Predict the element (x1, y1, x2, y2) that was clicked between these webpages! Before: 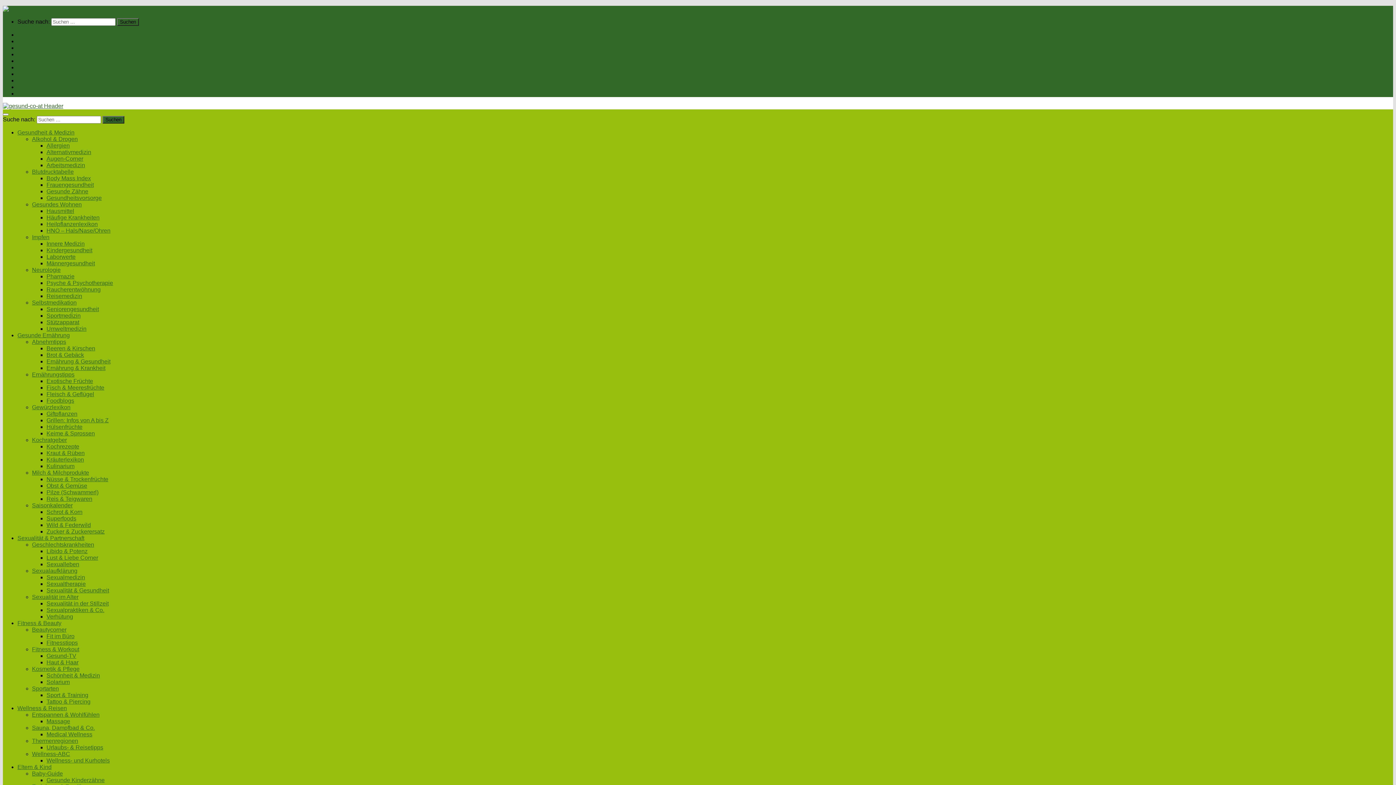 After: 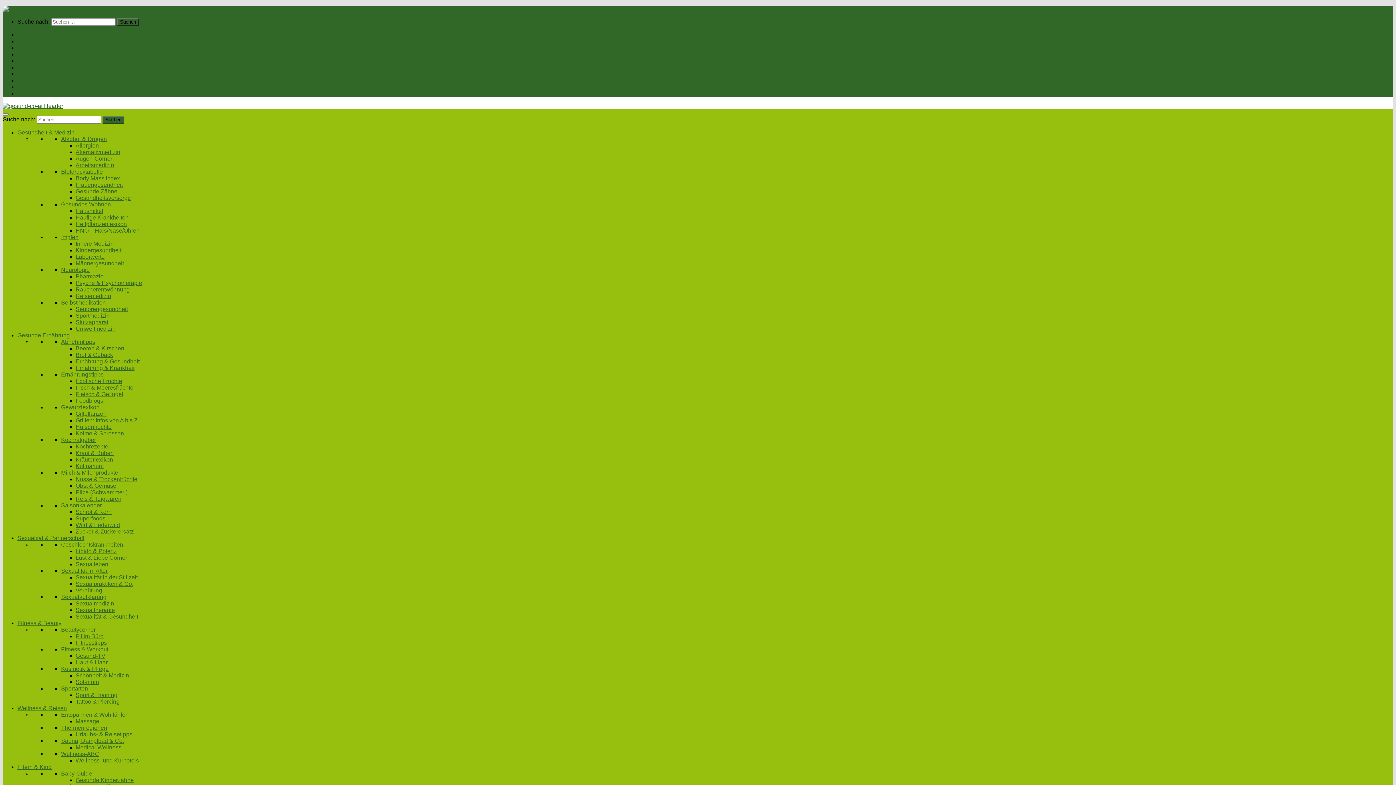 Action: label: Laborwerte bbox: (46, 253, 75, 260)